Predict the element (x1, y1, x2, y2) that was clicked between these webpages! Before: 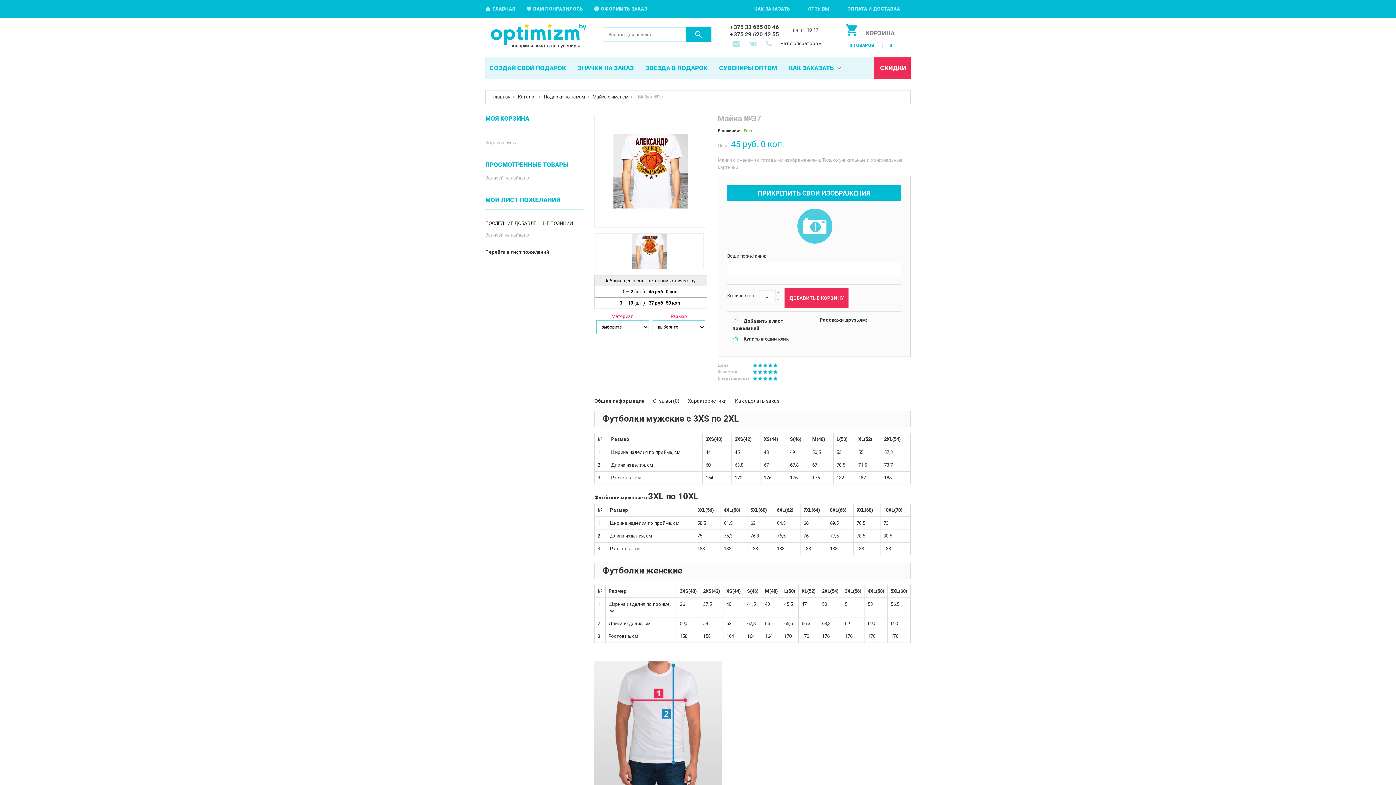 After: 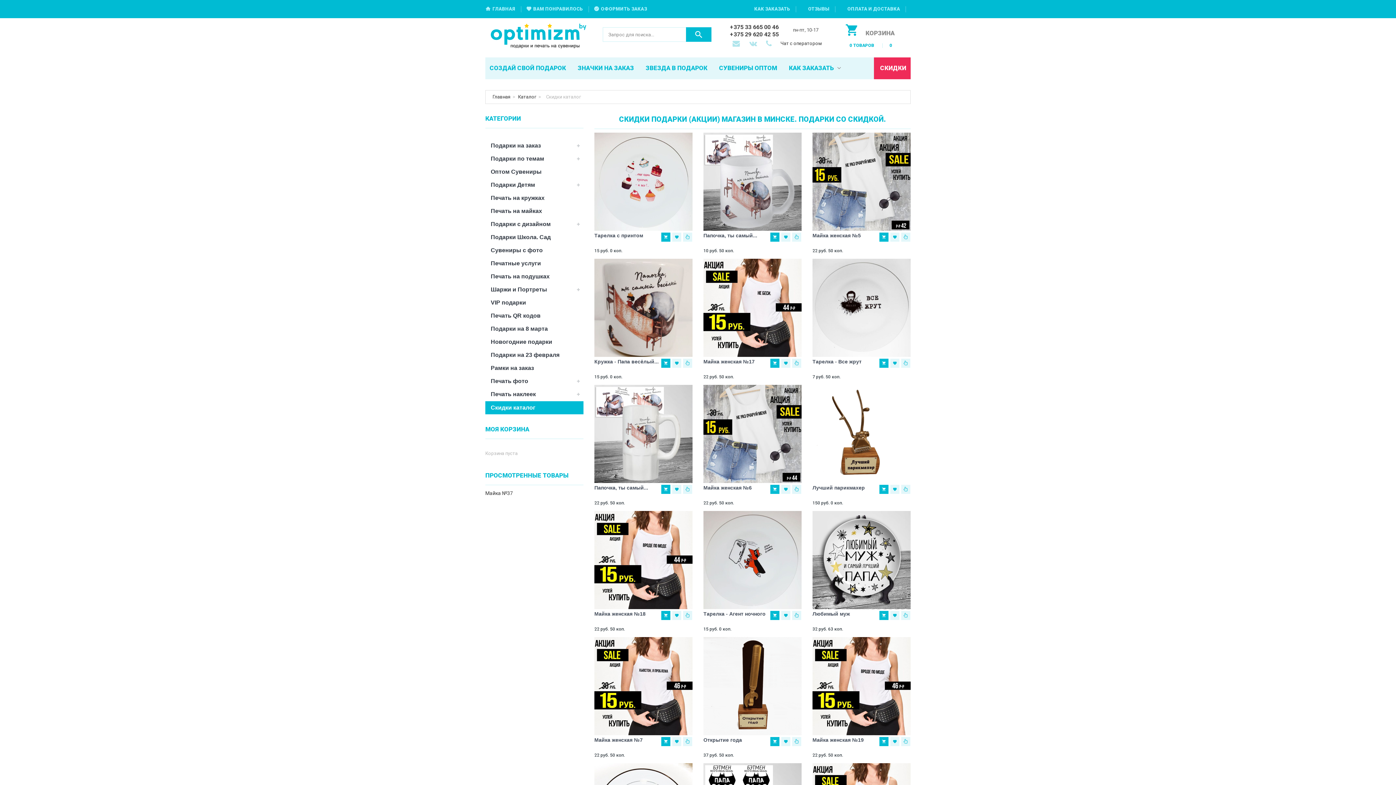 Action: bbox: (874, 57, 910, 79) label: СКИДКИ